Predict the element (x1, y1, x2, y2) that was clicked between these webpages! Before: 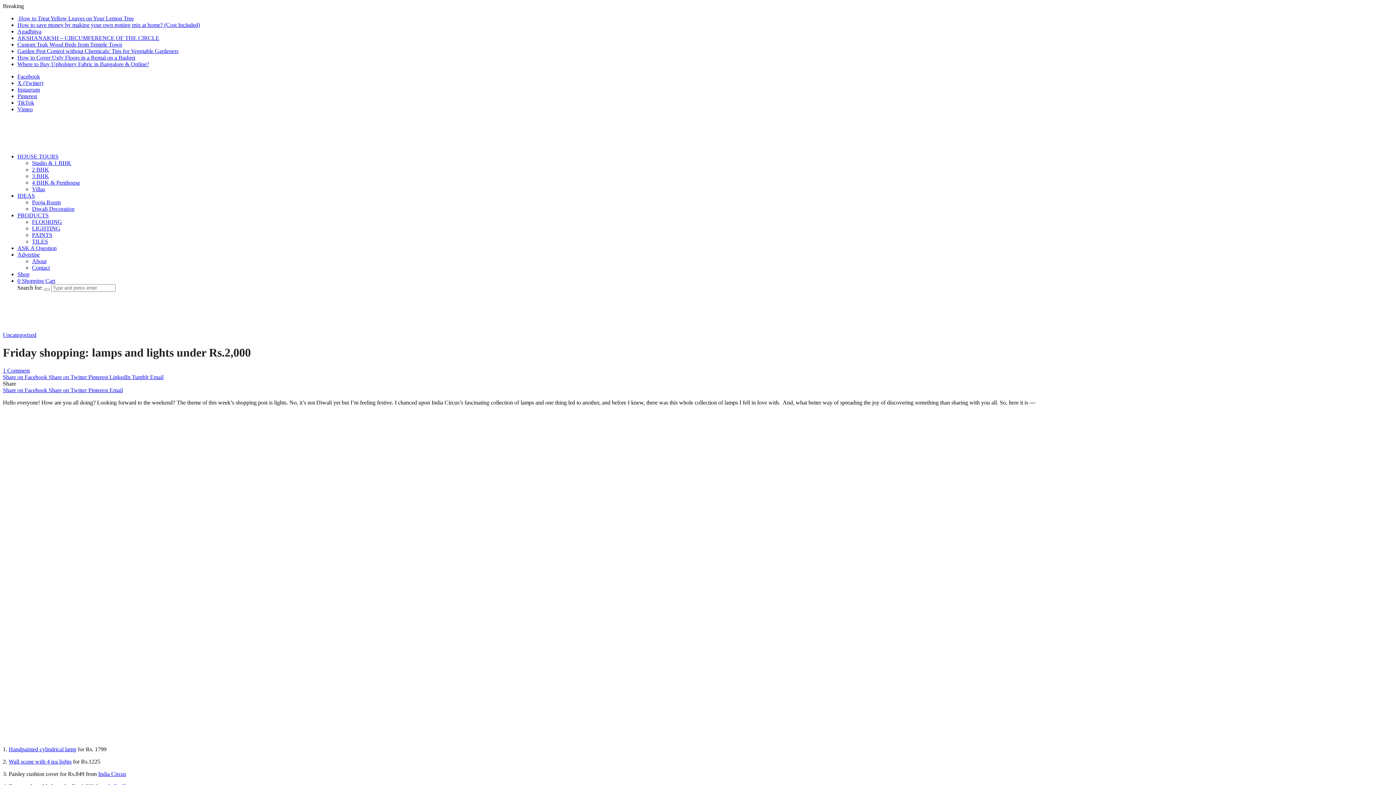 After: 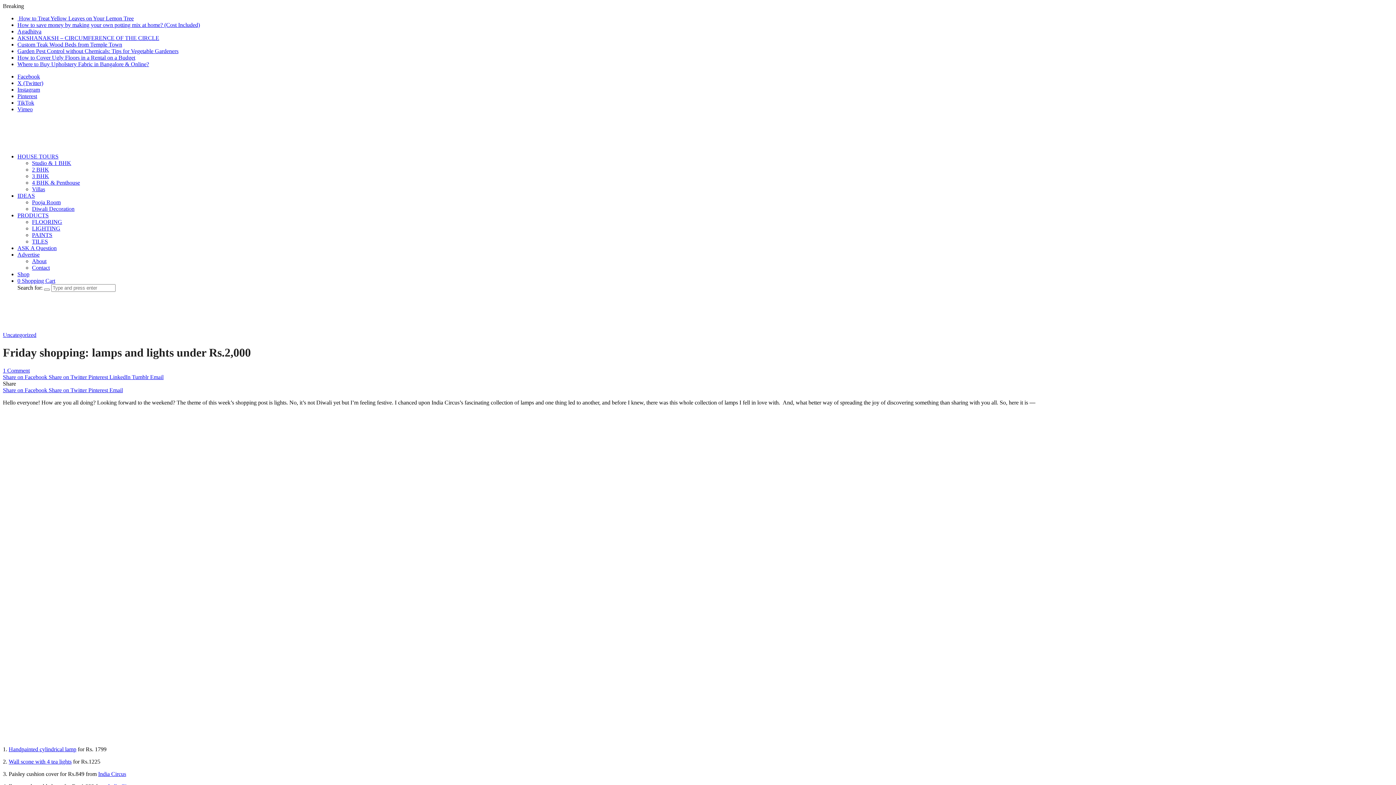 Action: bbox: (17, 73, 40, 79) label: Facebook